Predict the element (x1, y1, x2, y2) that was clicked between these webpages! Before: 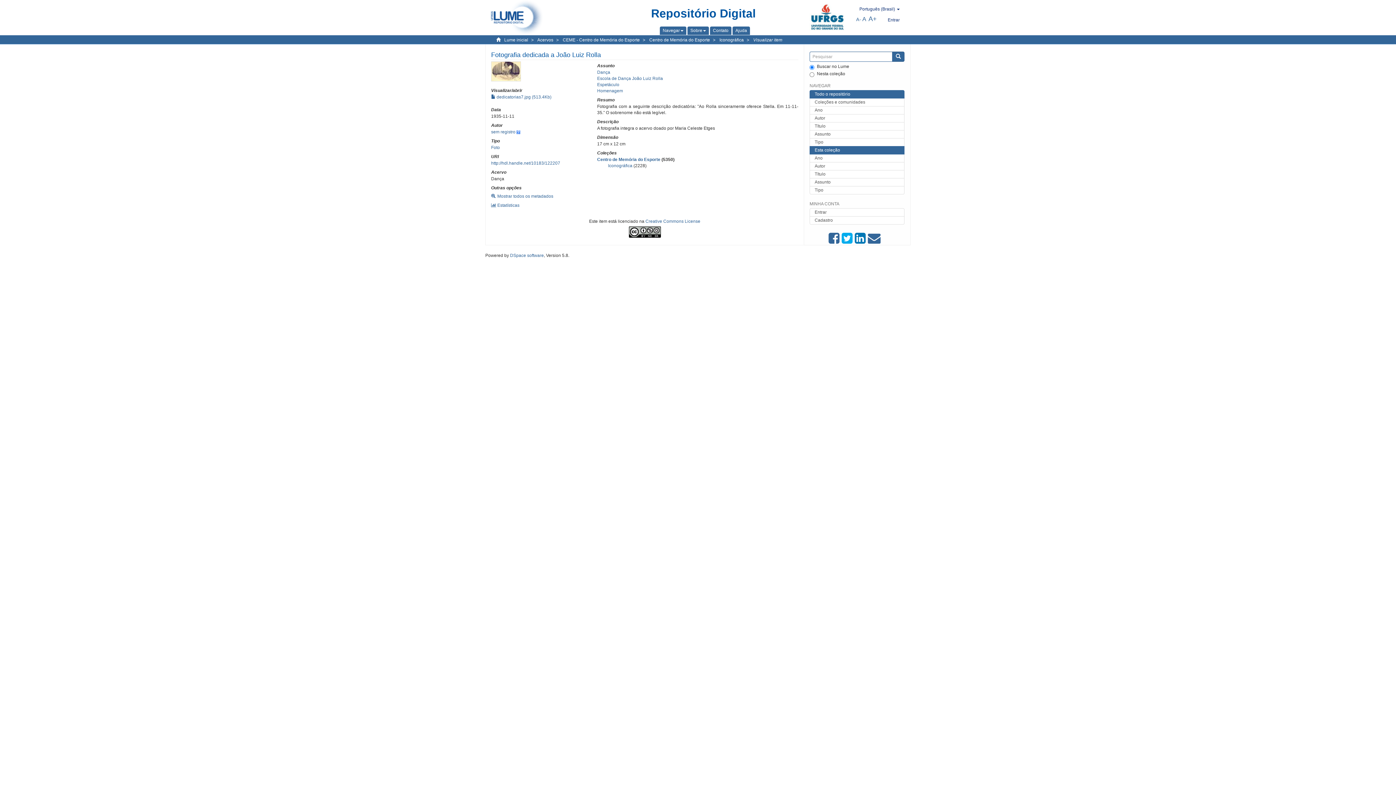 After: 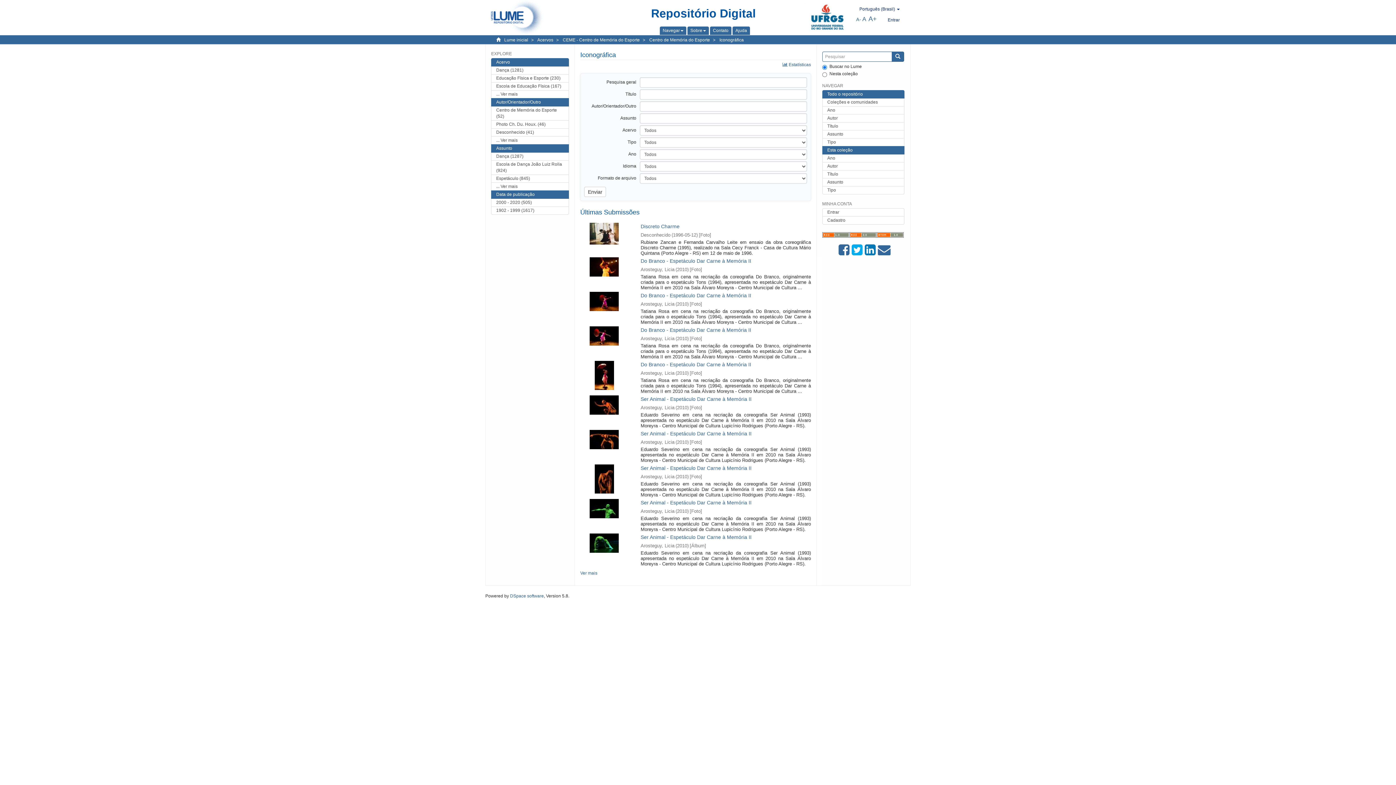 Action: bbox: (608, 163, 632, 168) label: Iconográfica